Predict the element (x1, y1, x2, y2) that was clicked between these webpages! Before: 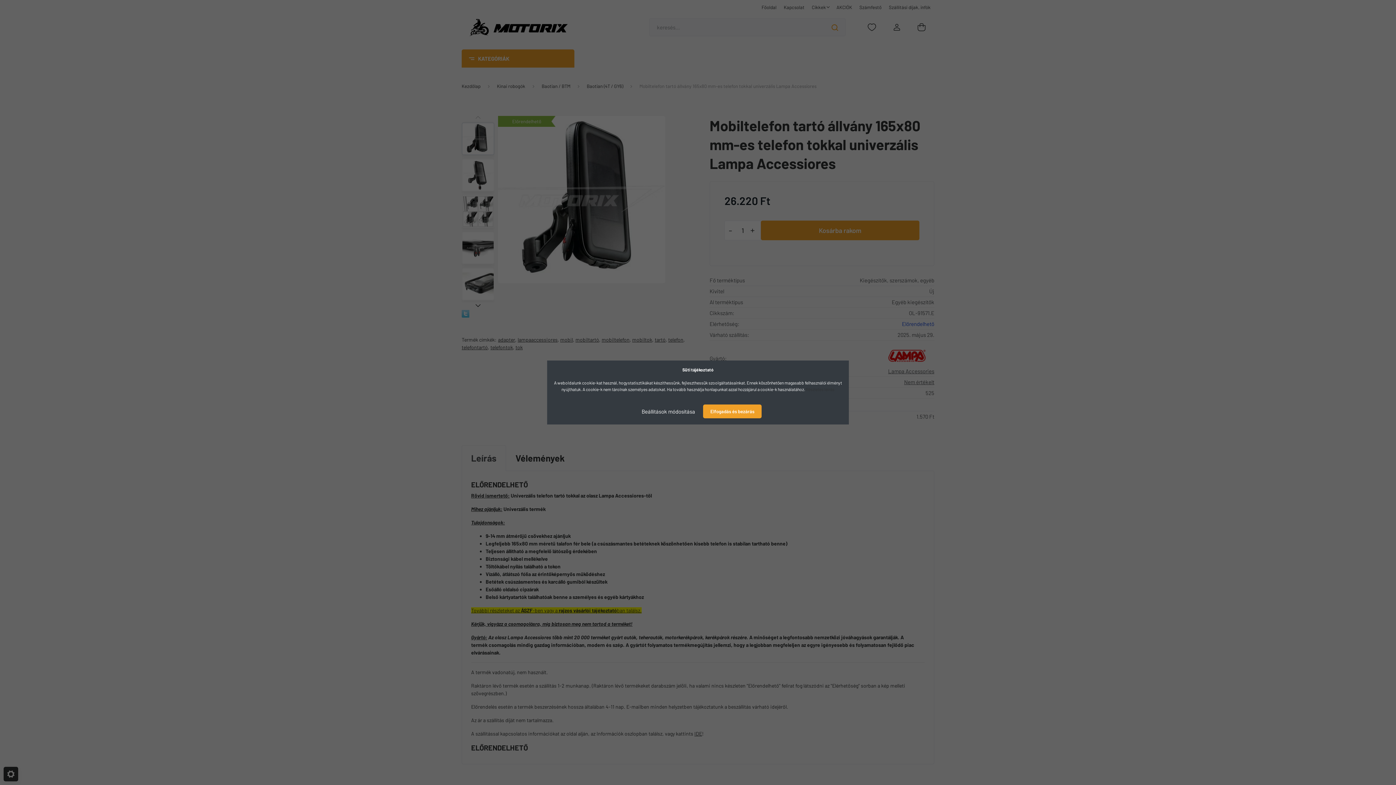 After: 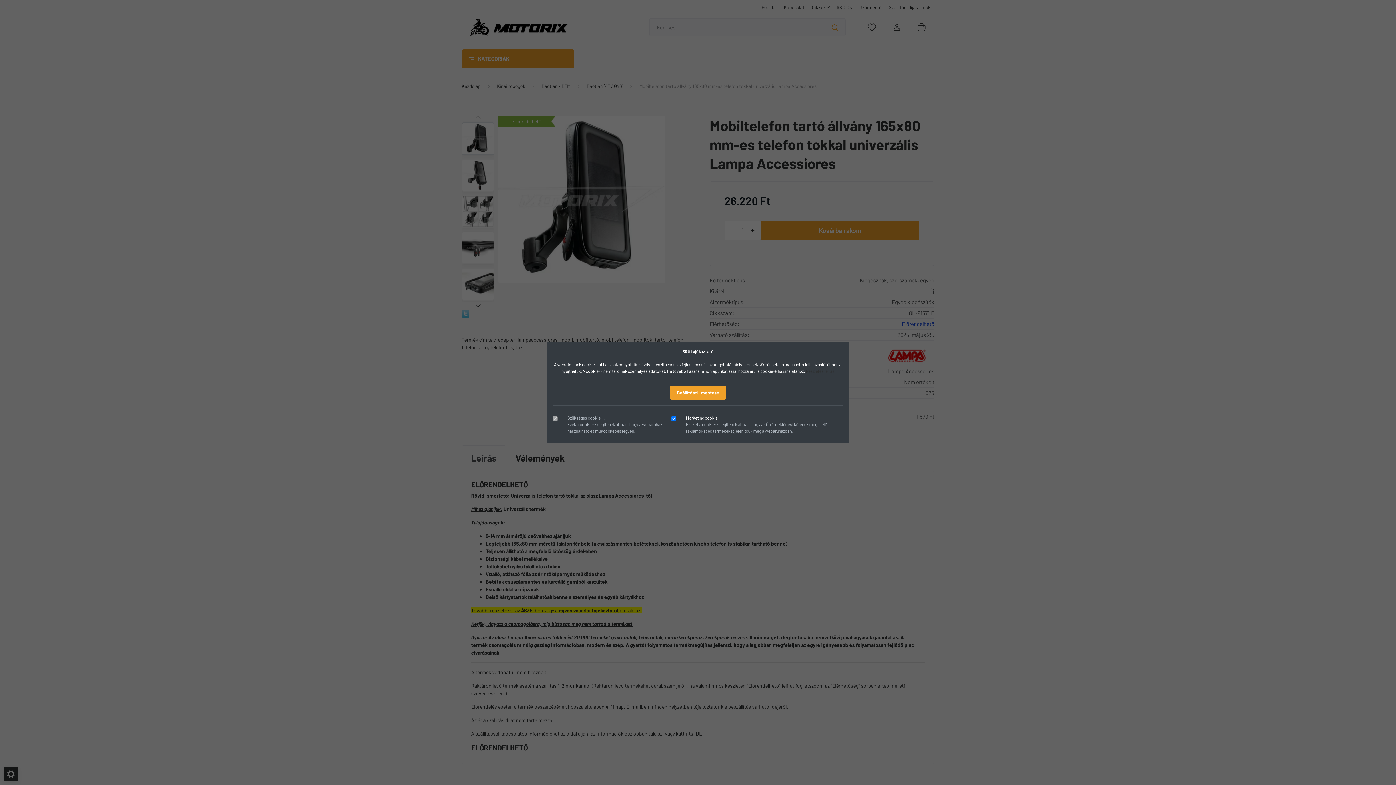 Action: label: Beállítások módosítása bbox: (634, 404, 702, 418)